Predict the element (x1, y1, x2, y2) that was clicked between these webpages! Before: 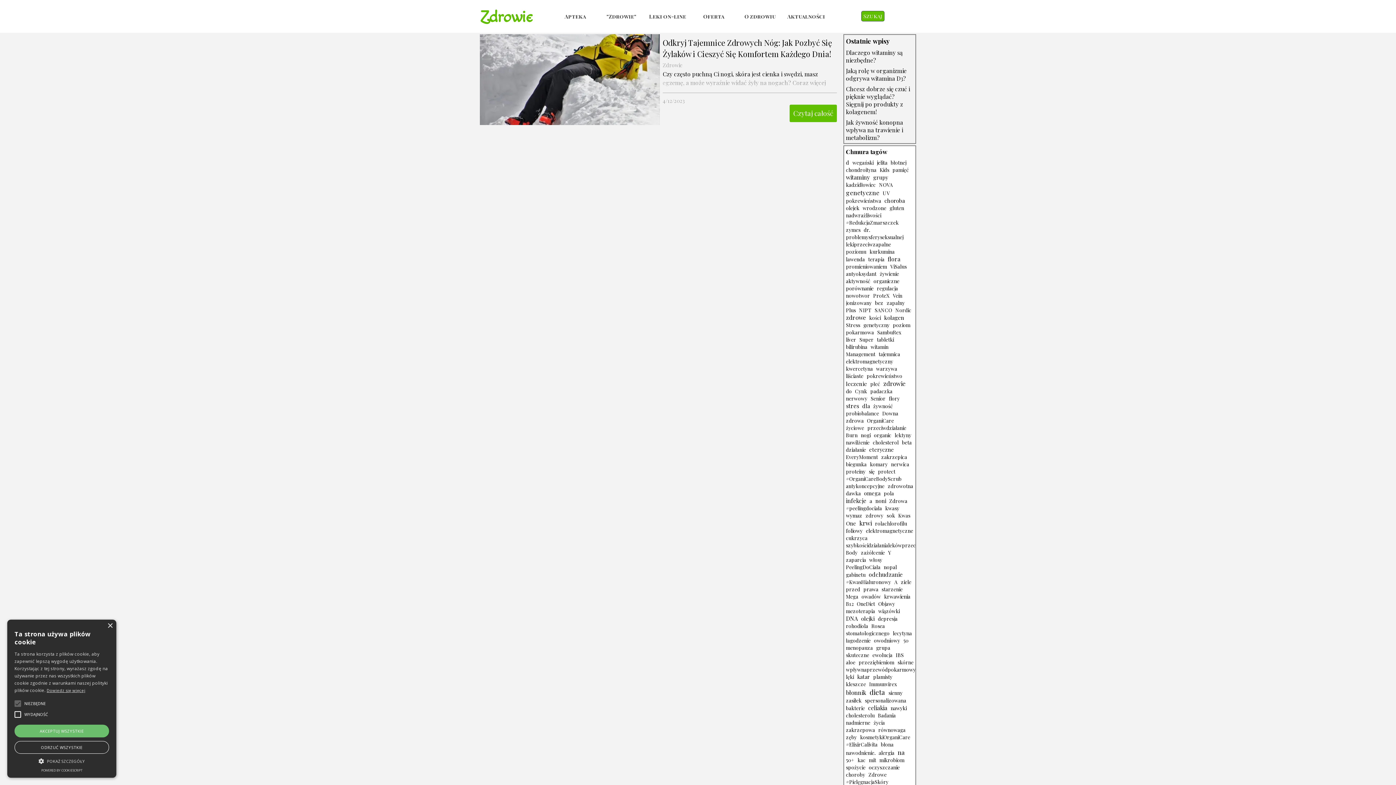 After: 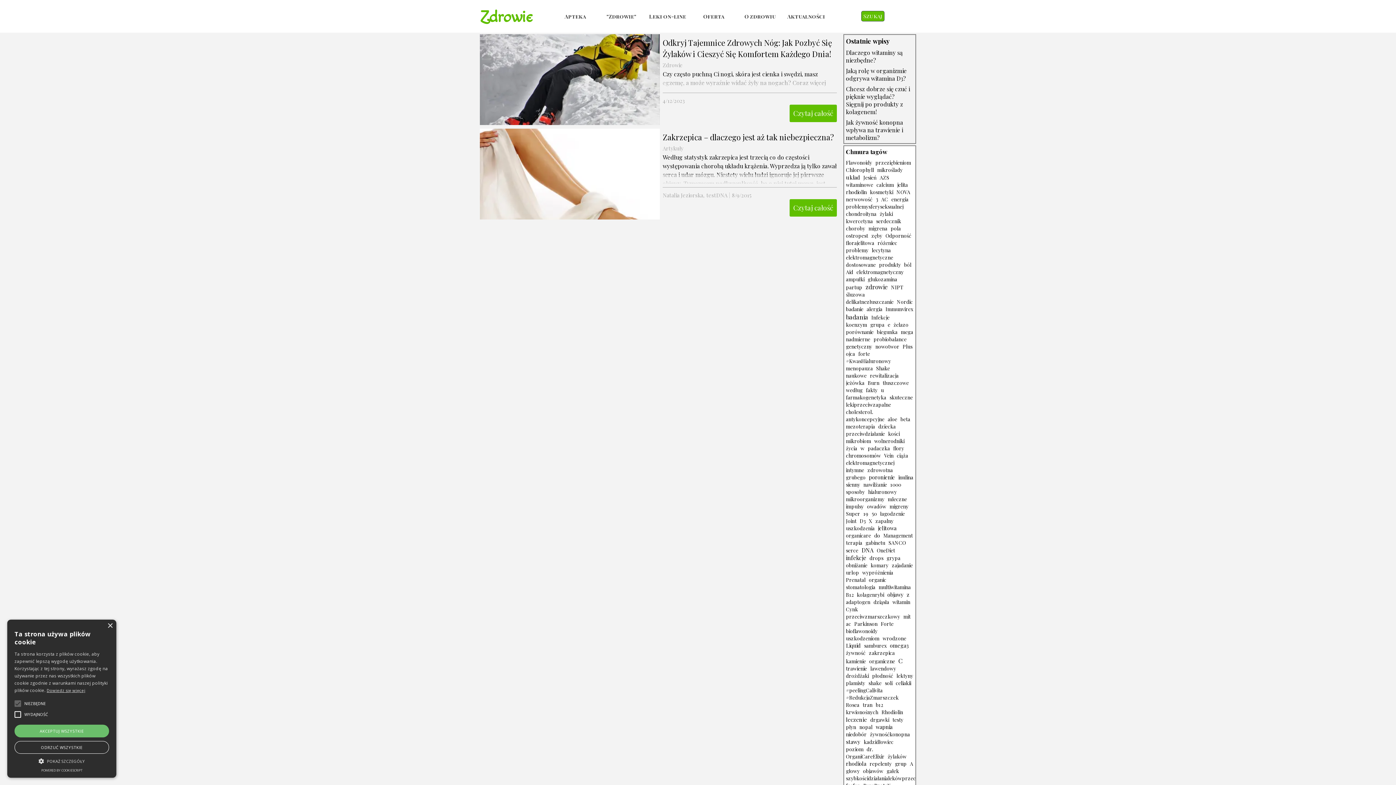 Action: label: zakrzepica bbox: (881, 453, 907, 460)